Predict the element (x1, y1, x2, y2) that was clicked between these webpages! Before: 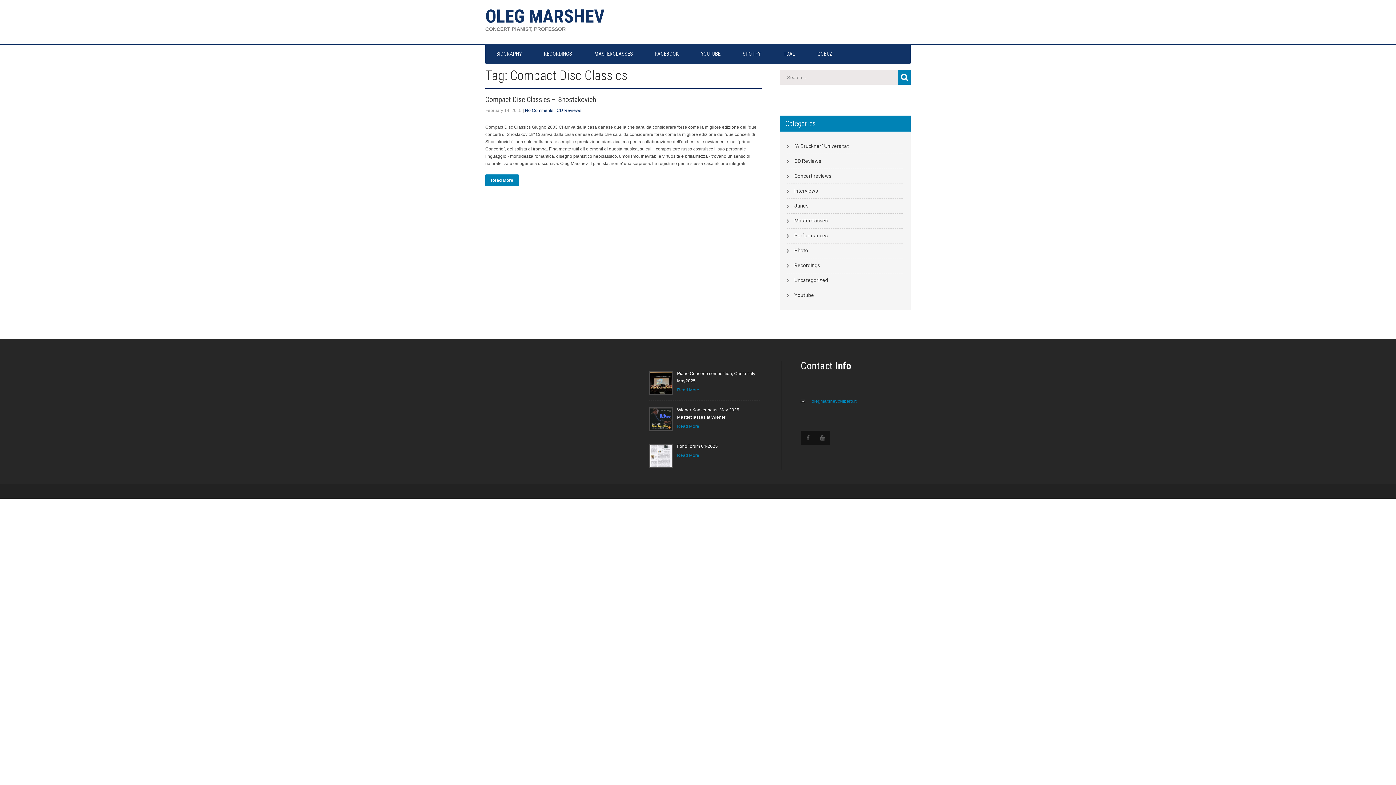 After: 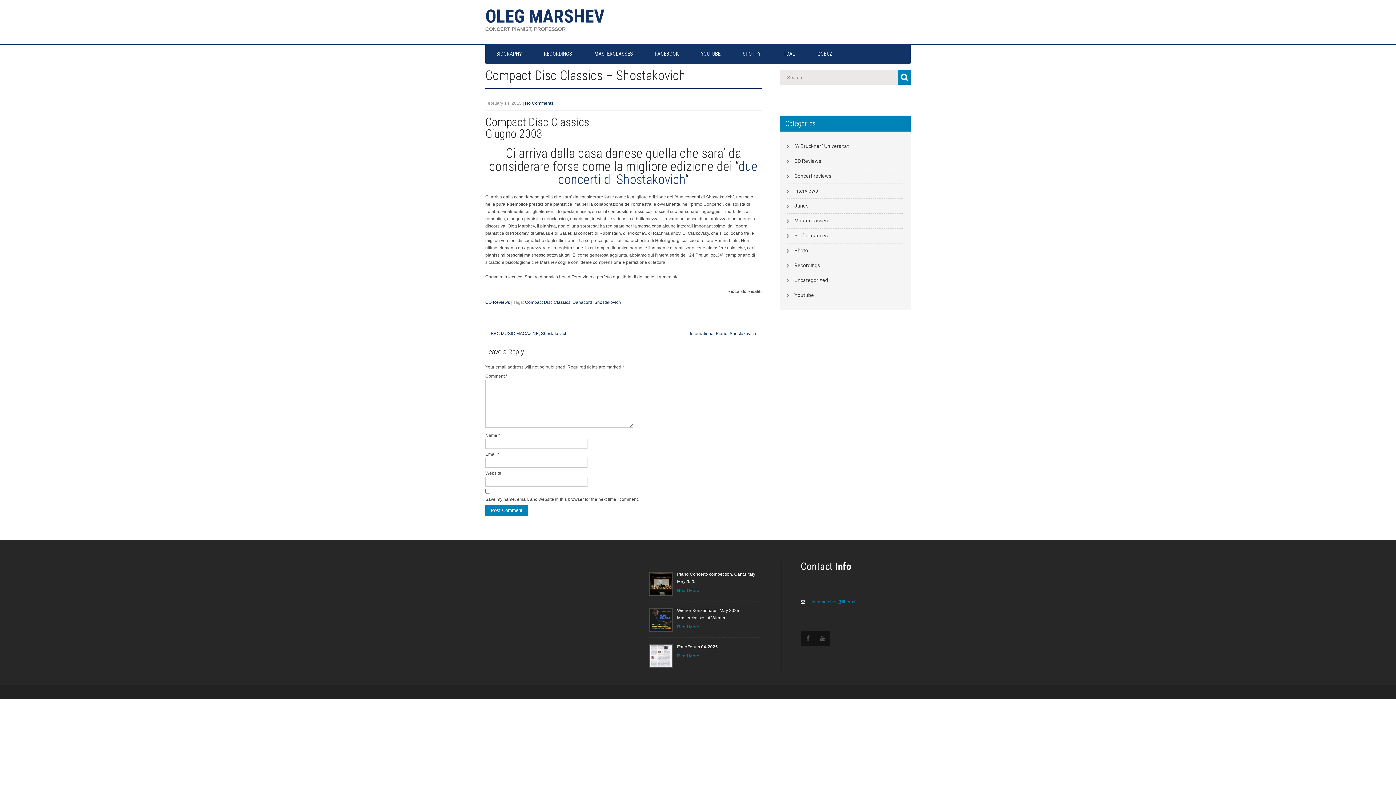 Action: bbox: (525, 108, 553, 113) label: No Comments